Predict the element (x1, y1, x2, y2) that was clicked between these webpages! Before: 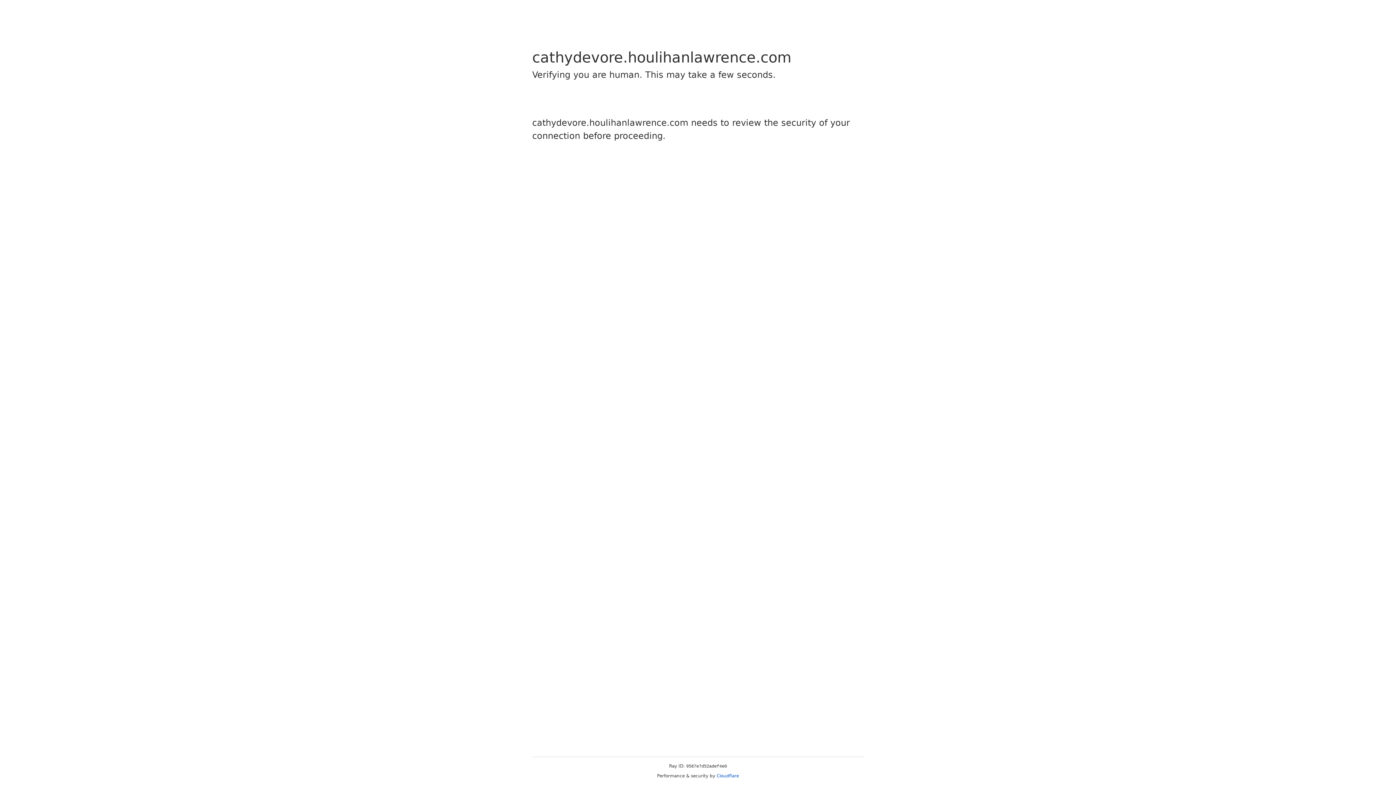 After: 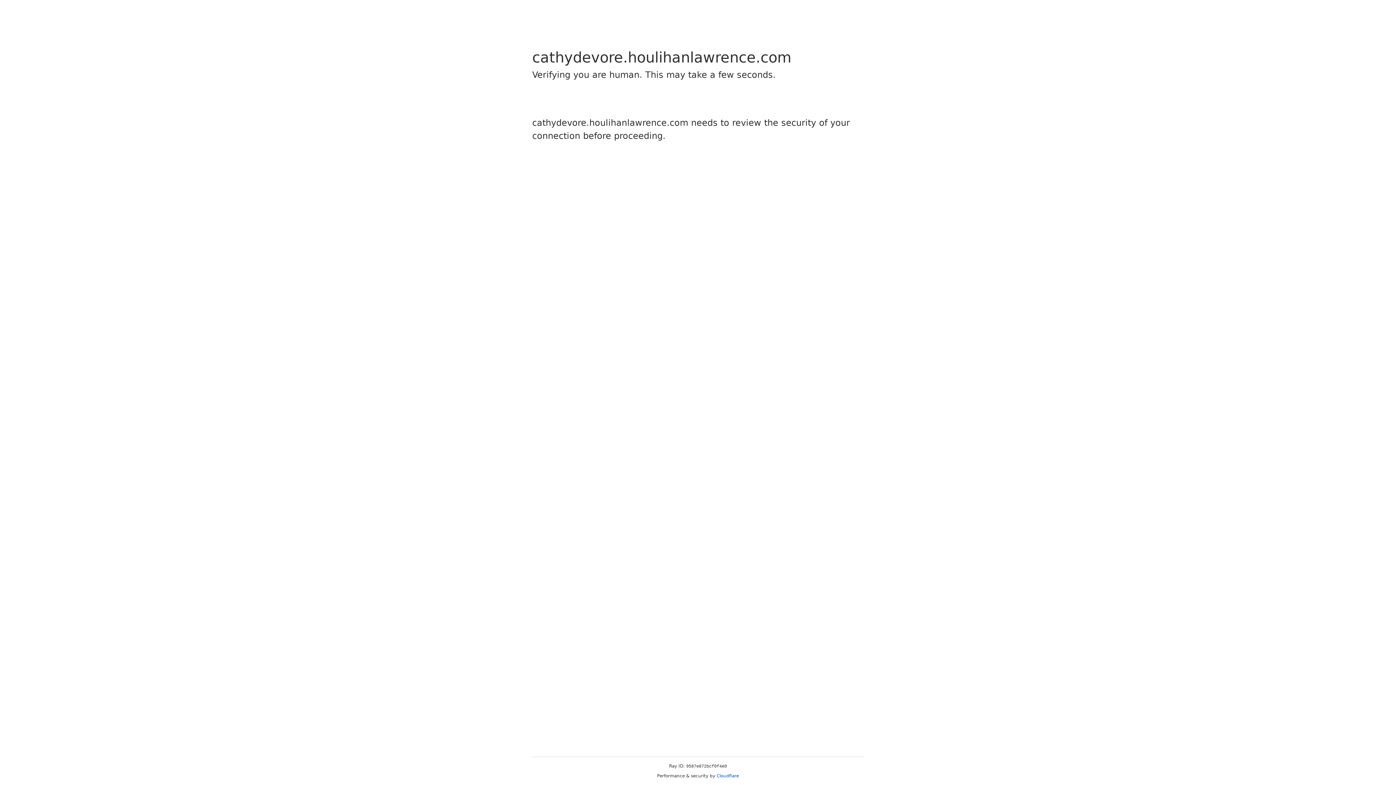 Action: label: Cloudflare bbox: (716, 773, 739, 778)